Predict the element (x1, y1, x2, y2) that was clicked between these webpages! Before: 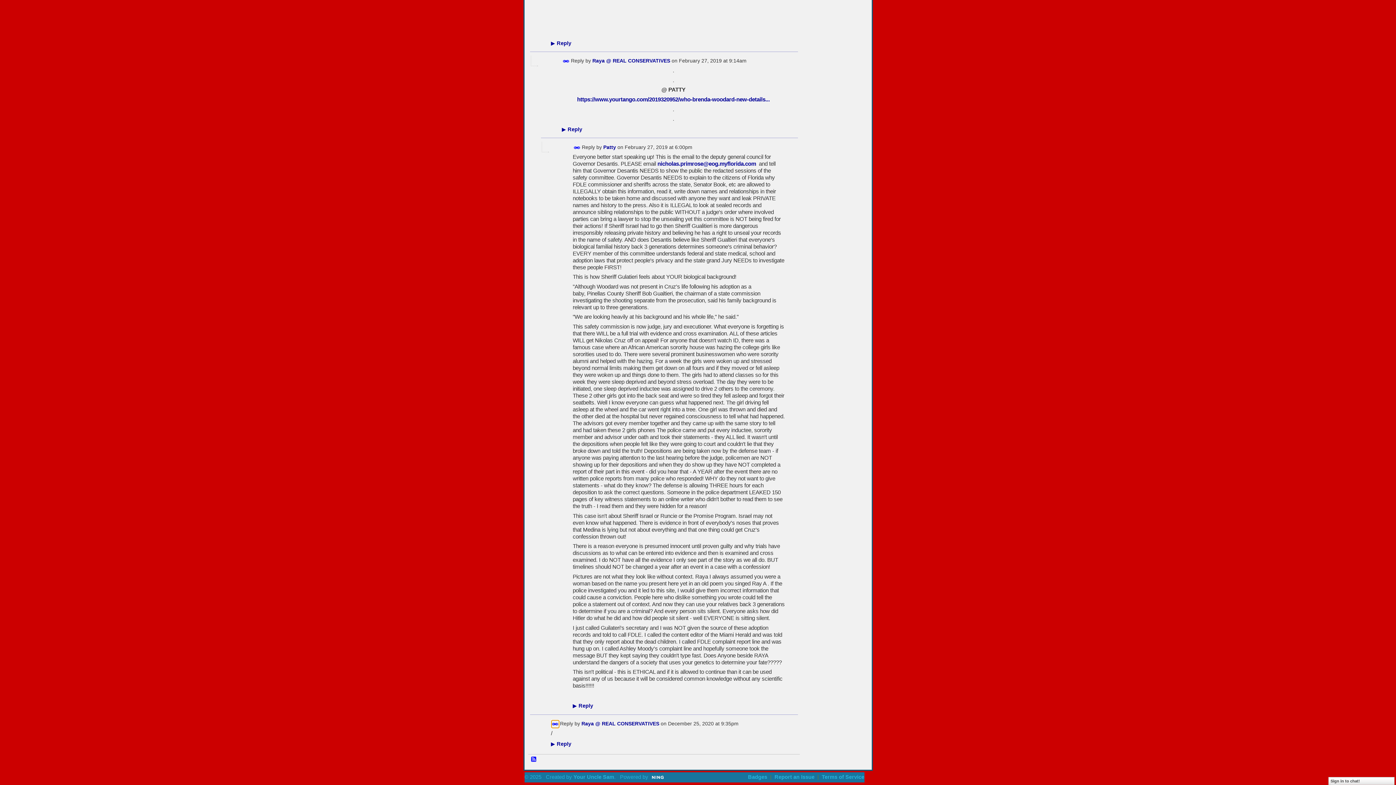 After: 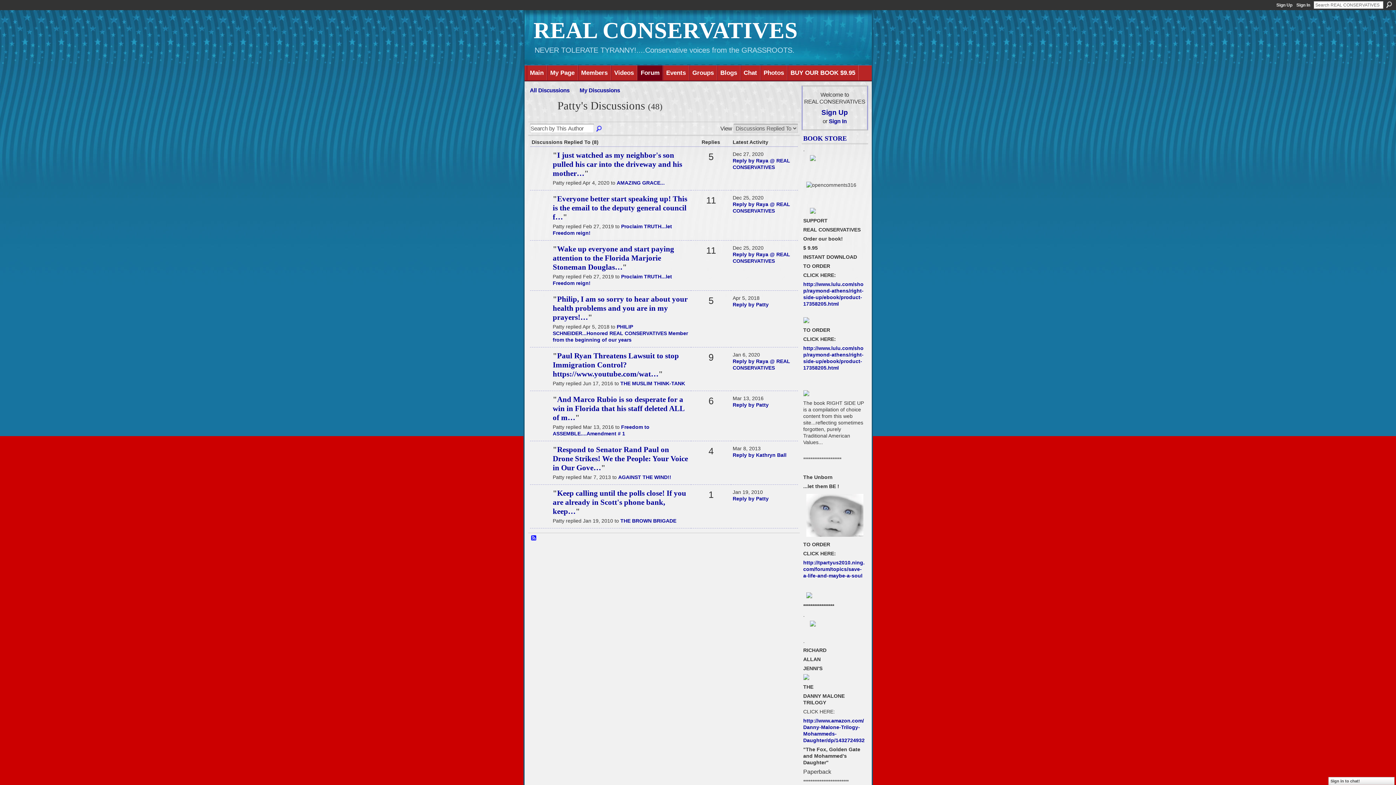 Action: label: Patty bbox: (603, 144, 616, 150)